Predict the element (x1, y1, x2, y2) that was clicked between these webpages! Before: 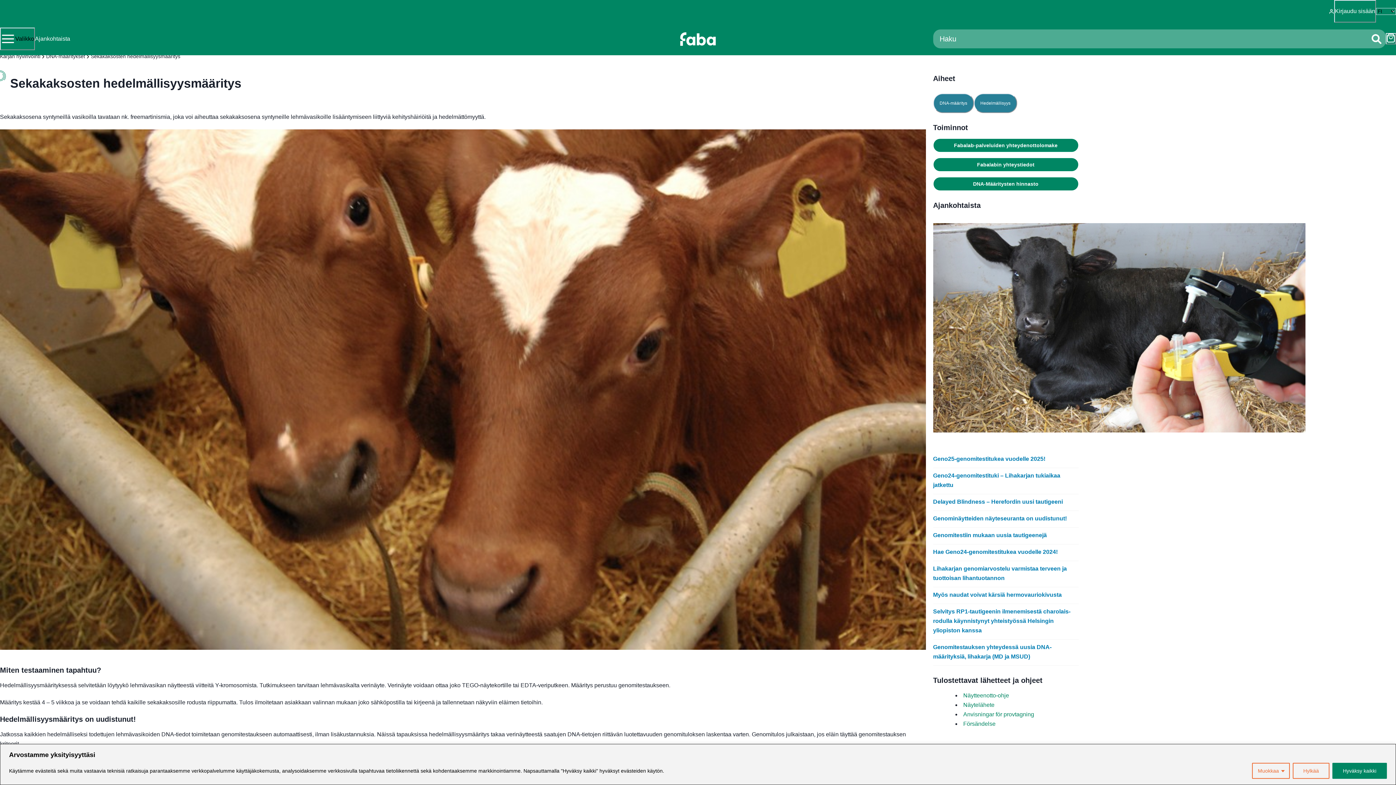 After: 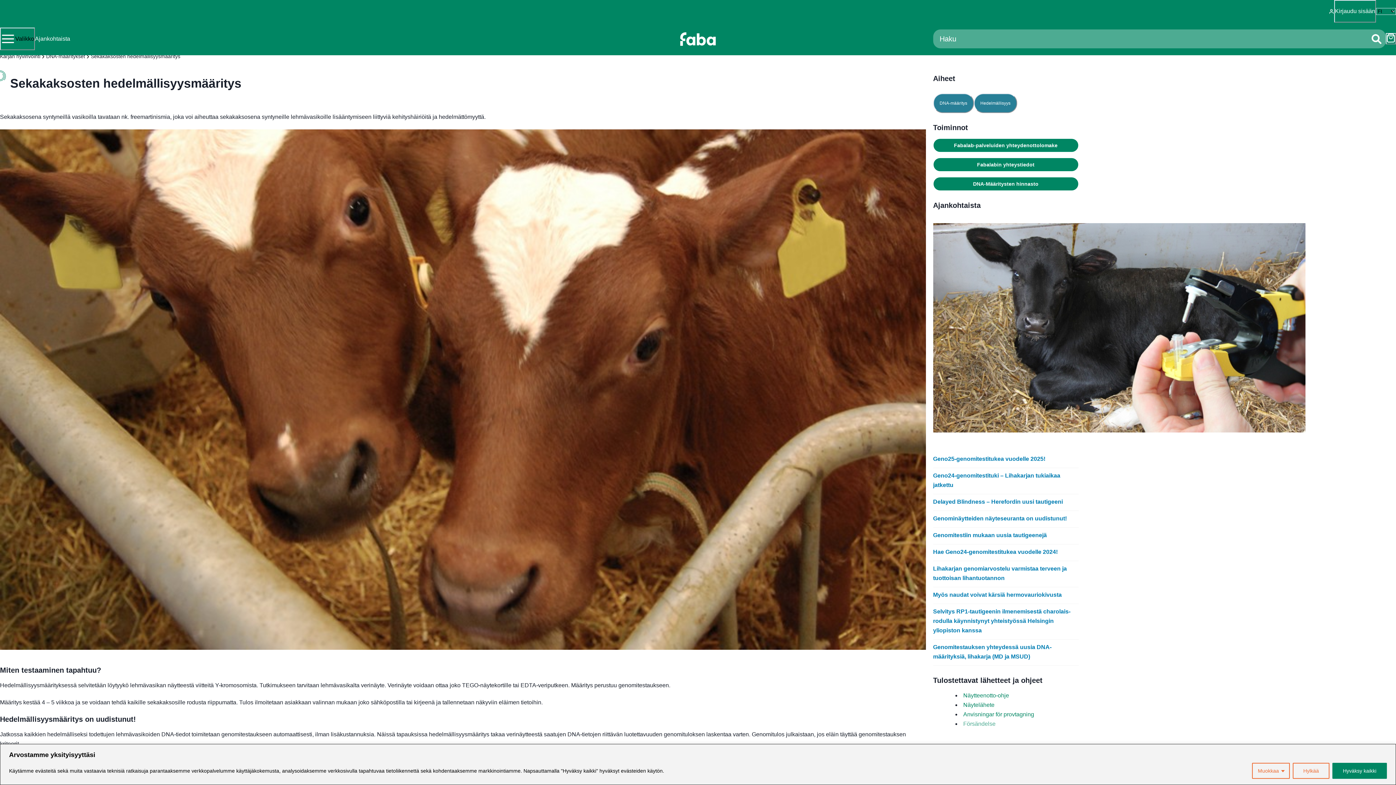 Action: label: Försändelse bbox: (963, 721, 995, 727)